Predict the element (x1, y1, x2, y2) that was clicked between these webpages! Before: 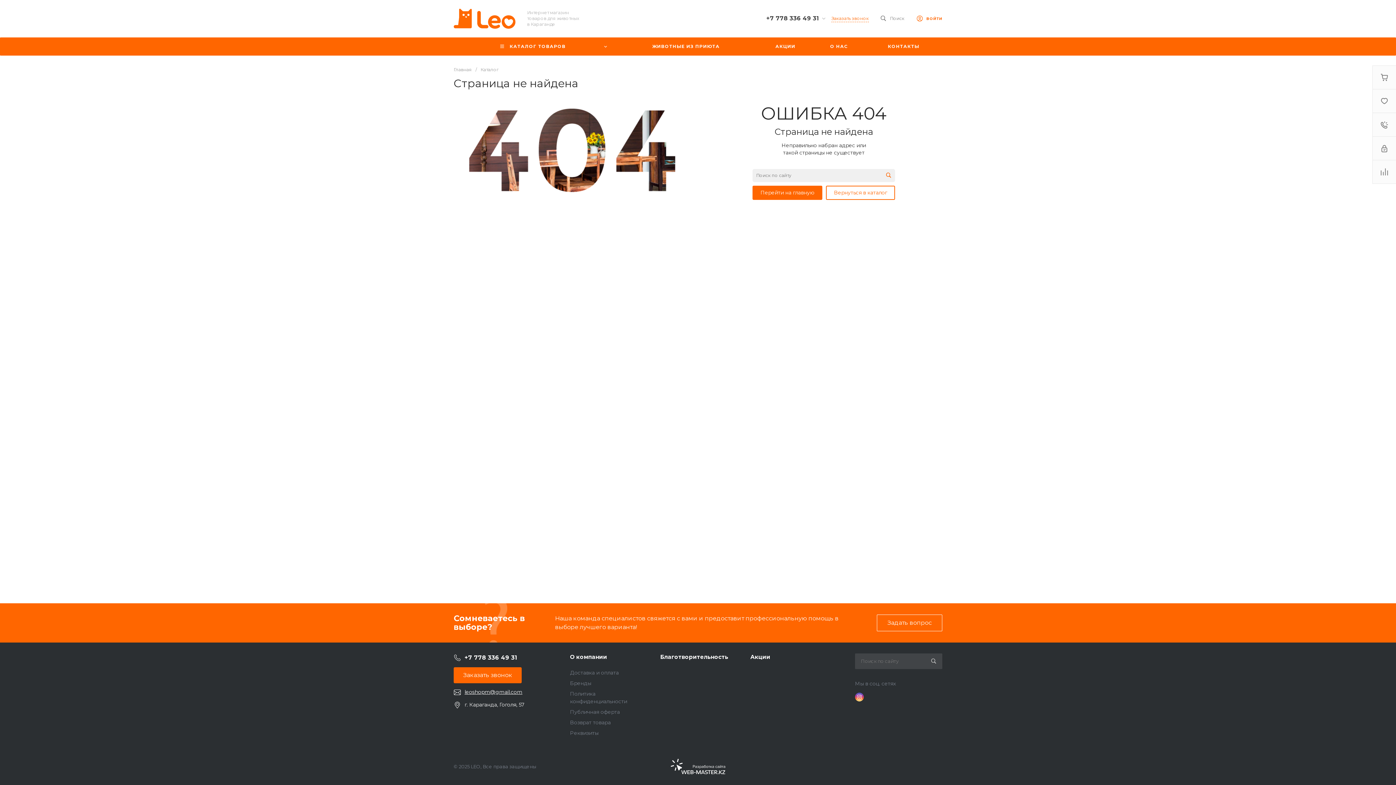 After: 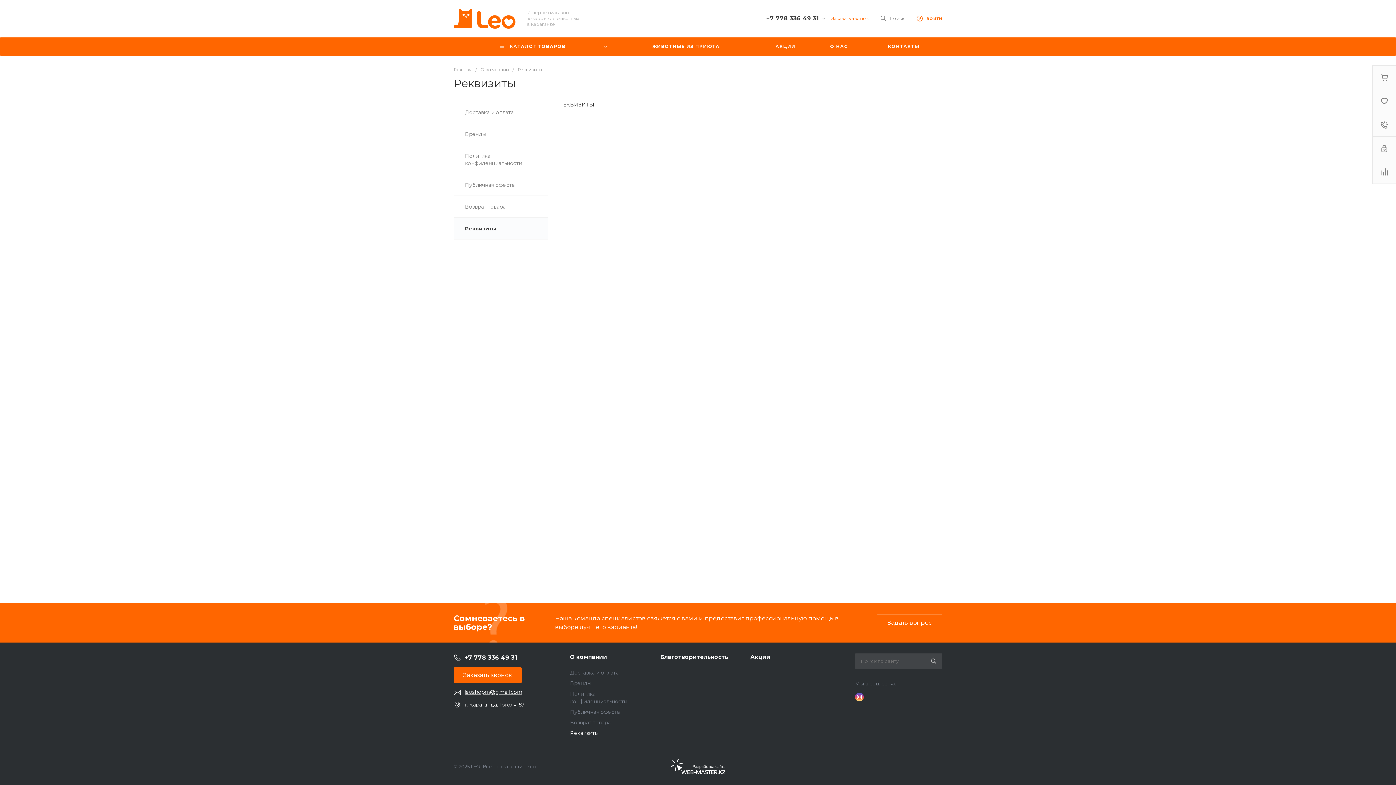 Action: label: Реквизиты bbox: (570, 730, 598, 736)